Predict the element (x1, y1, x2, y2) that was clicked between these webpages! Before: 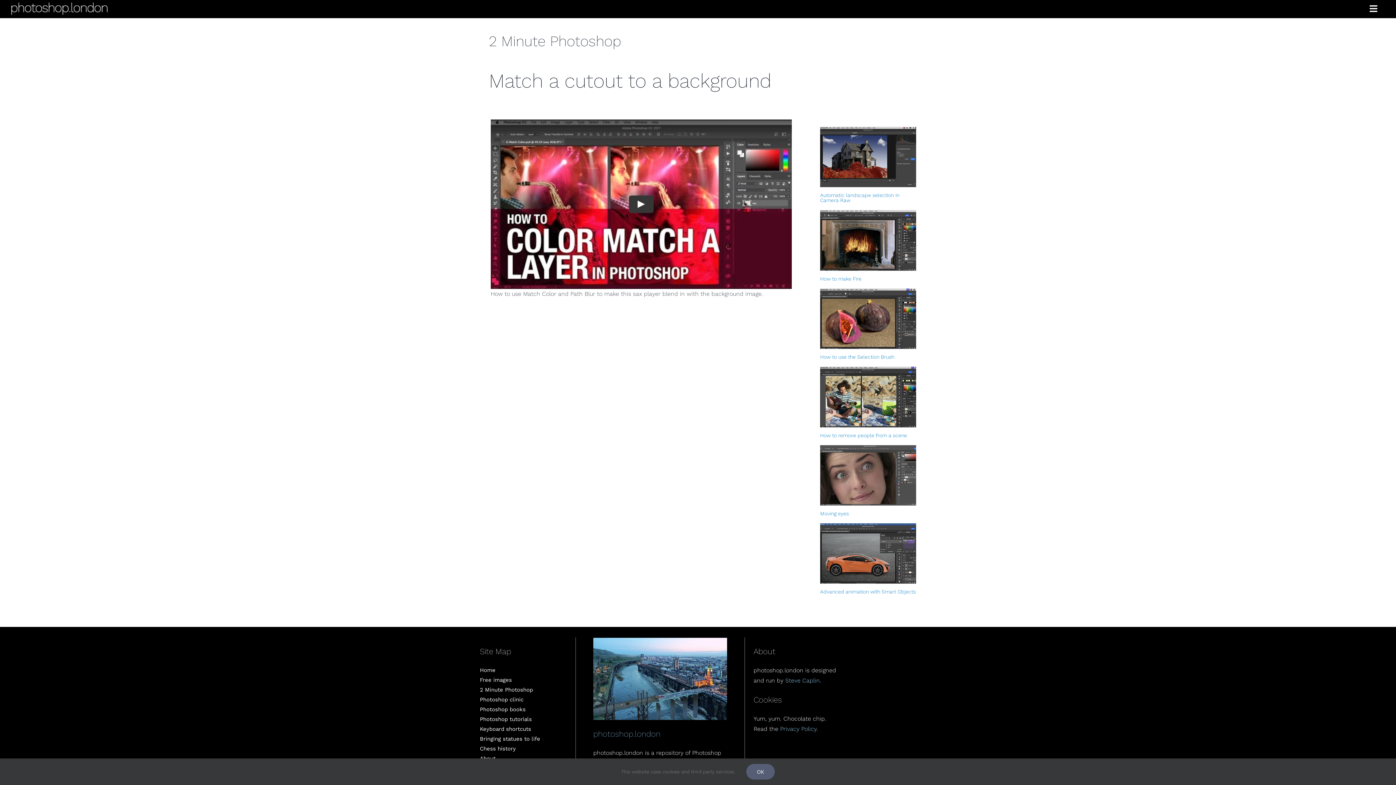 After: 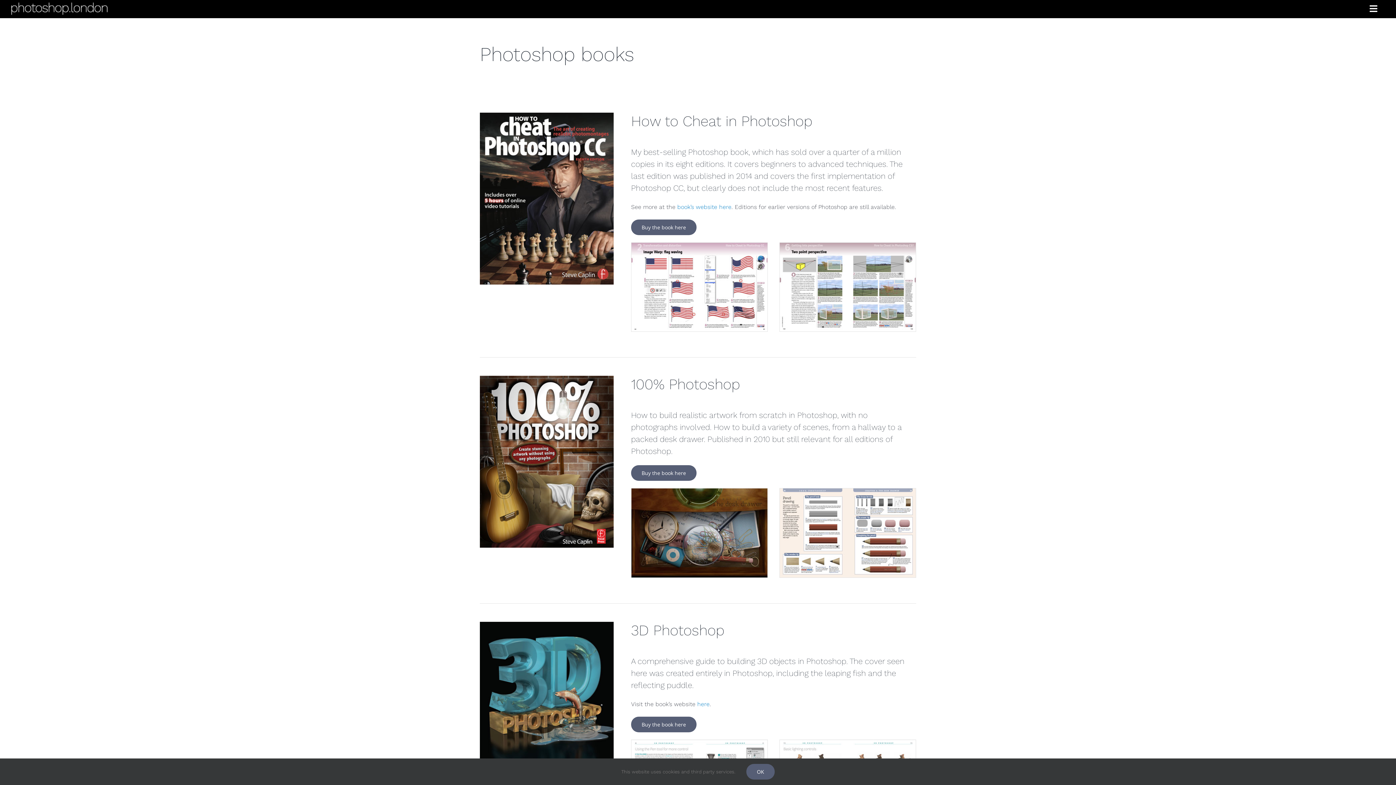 Action: label: Photoshop books bbox: (479, 705, 575, 715)